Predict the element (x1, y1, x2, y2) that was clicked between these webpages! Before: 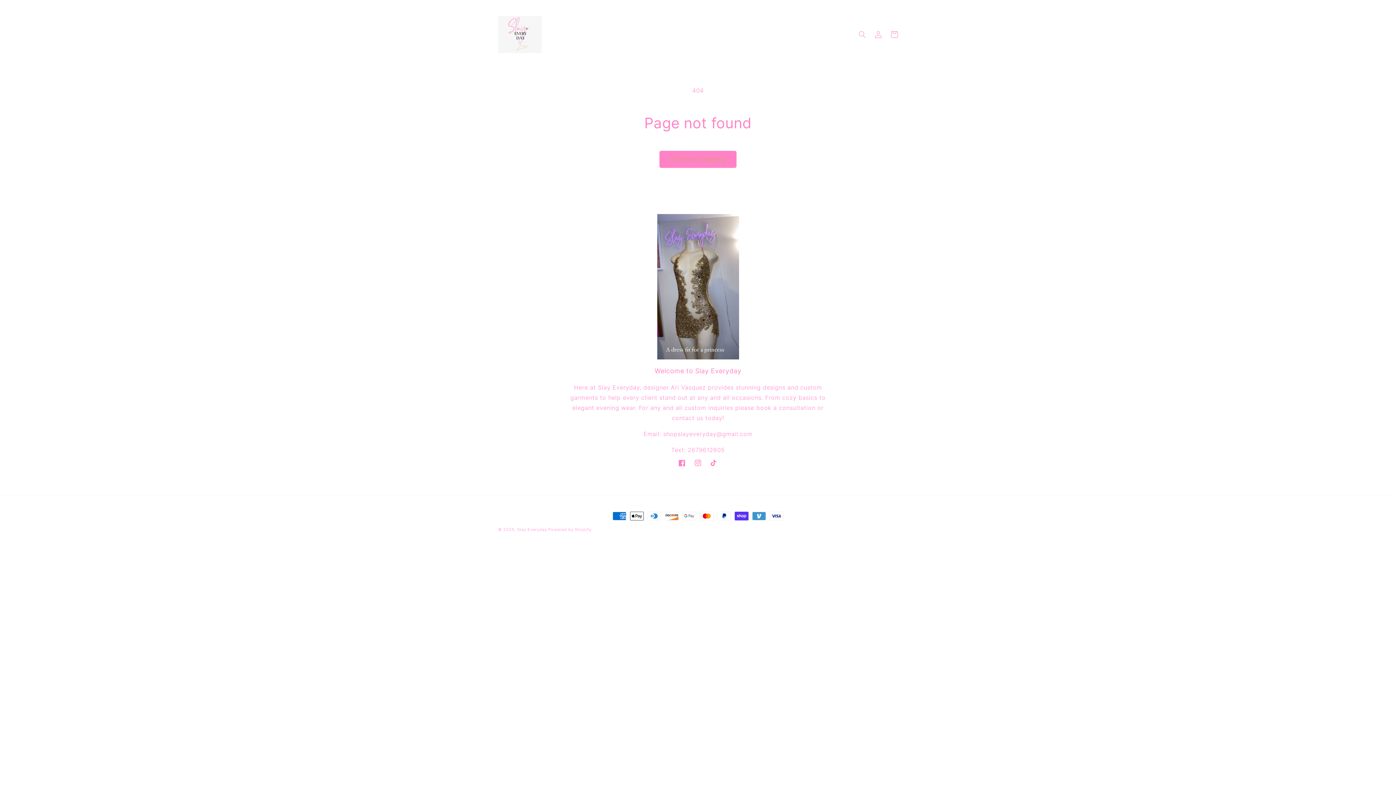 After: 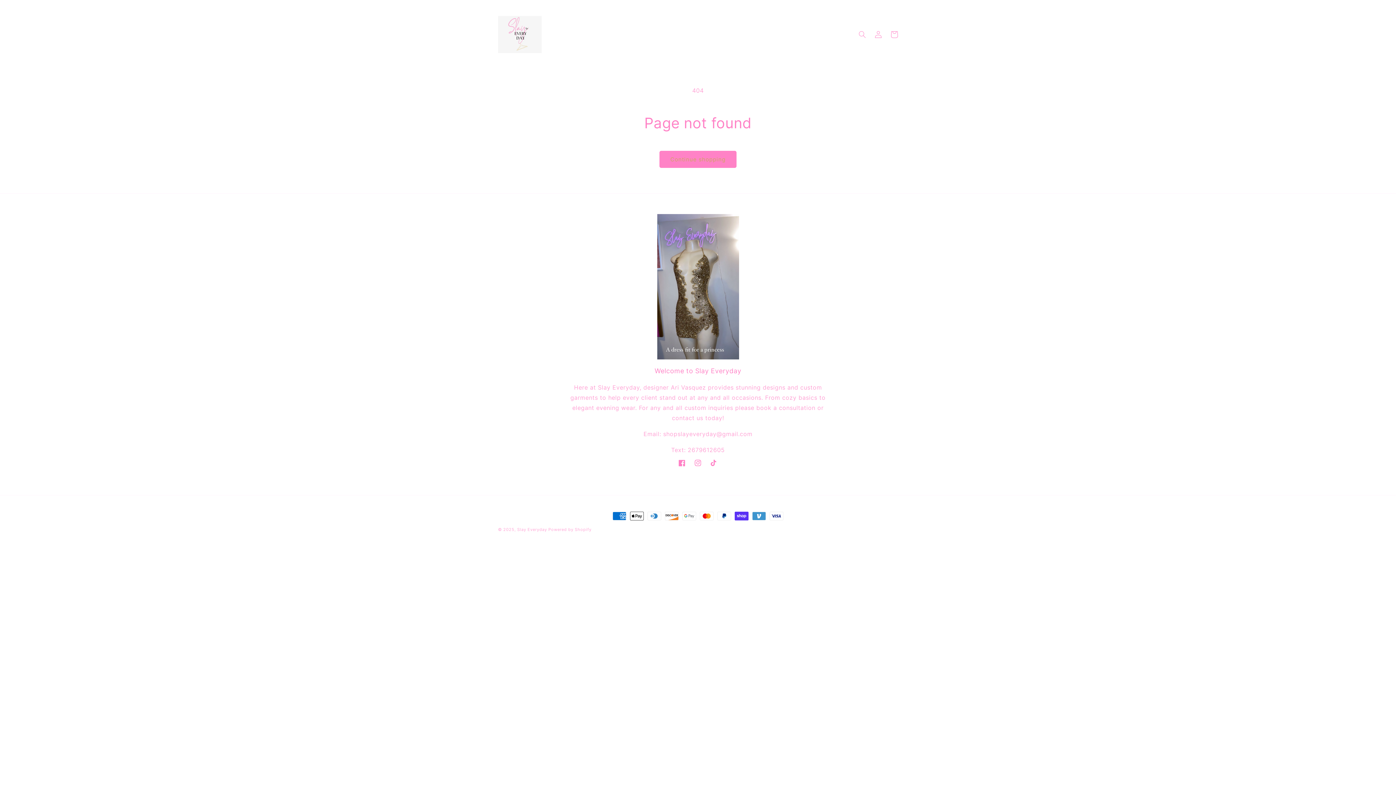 Action: label: Facebook bbox: (674, 455, 690, 471)